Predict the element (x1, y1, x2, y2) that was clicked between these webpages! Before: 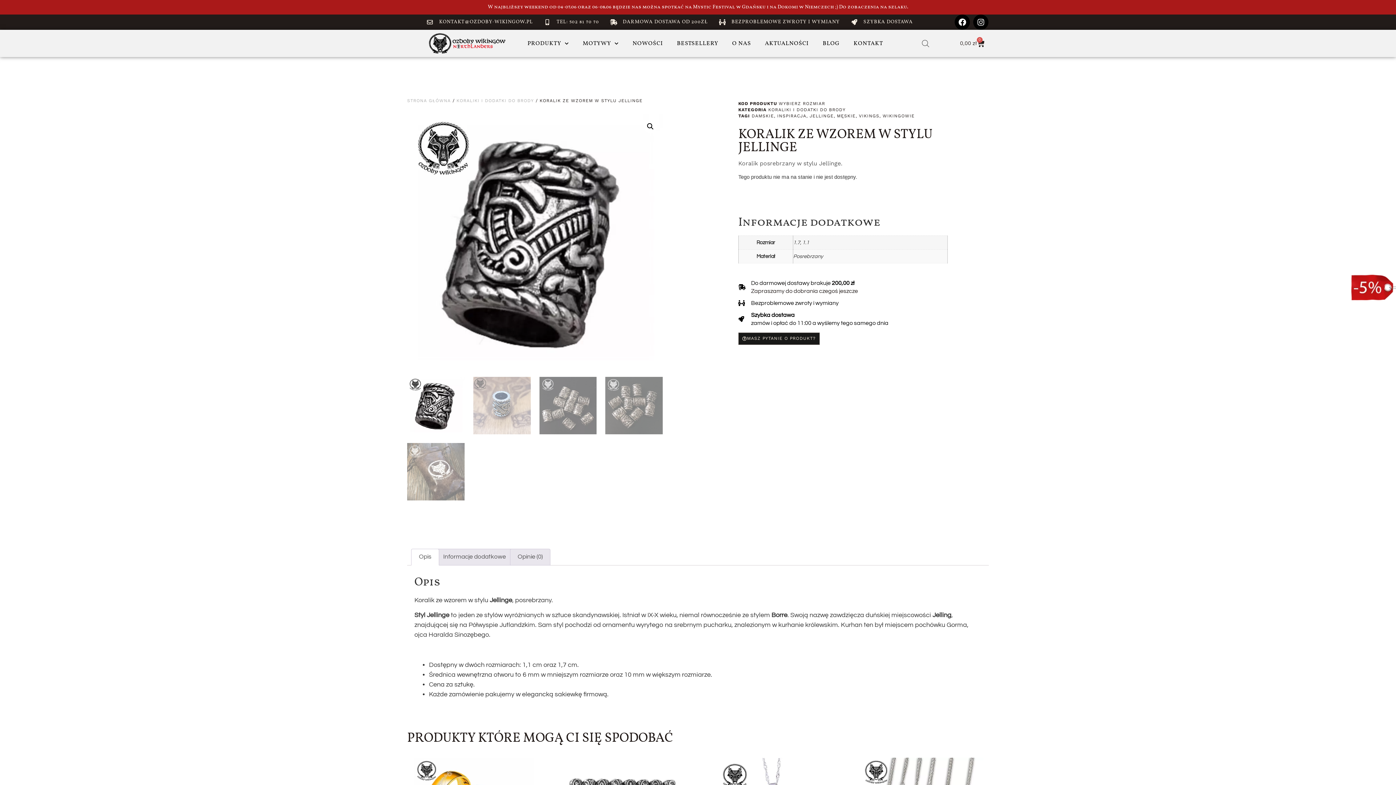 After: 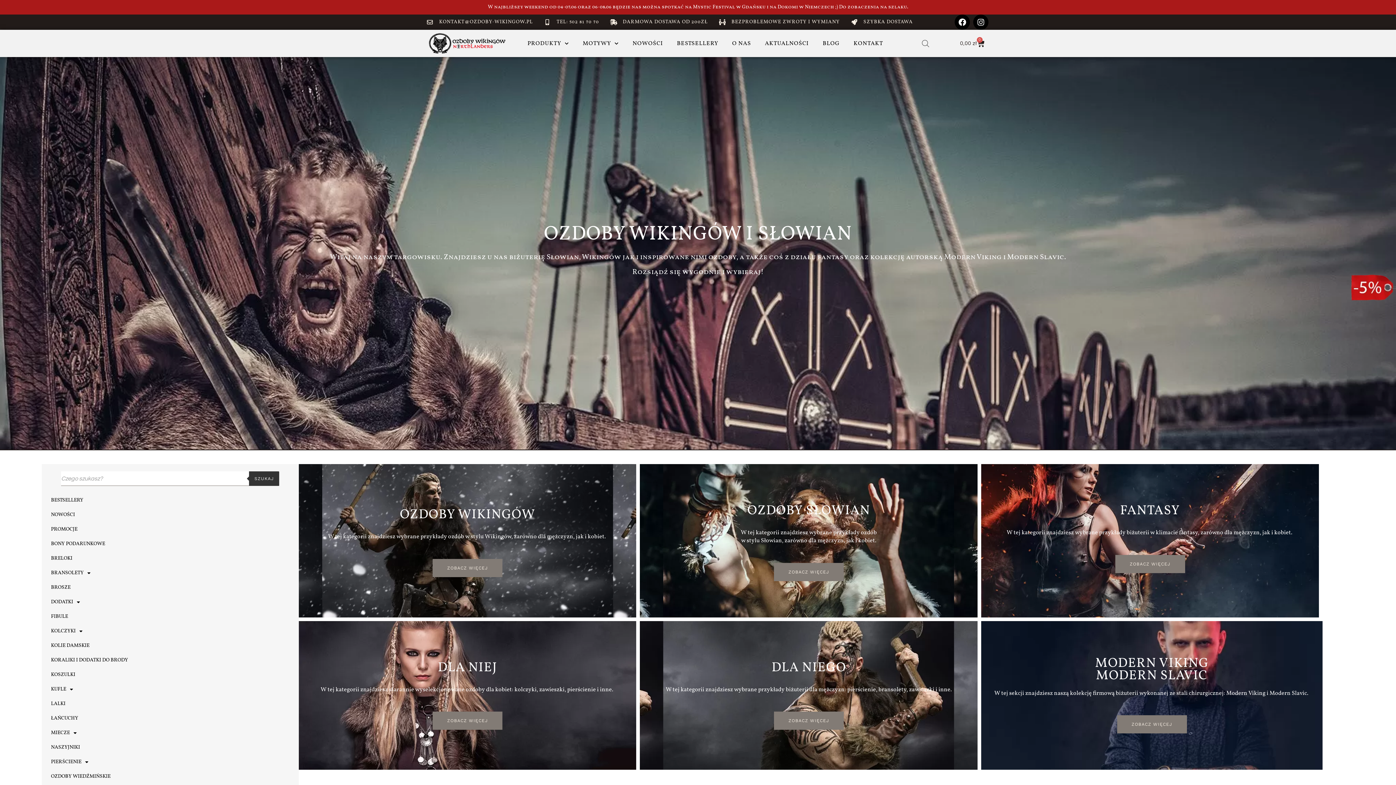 Action: bbox: (407, 29, 527, 57)